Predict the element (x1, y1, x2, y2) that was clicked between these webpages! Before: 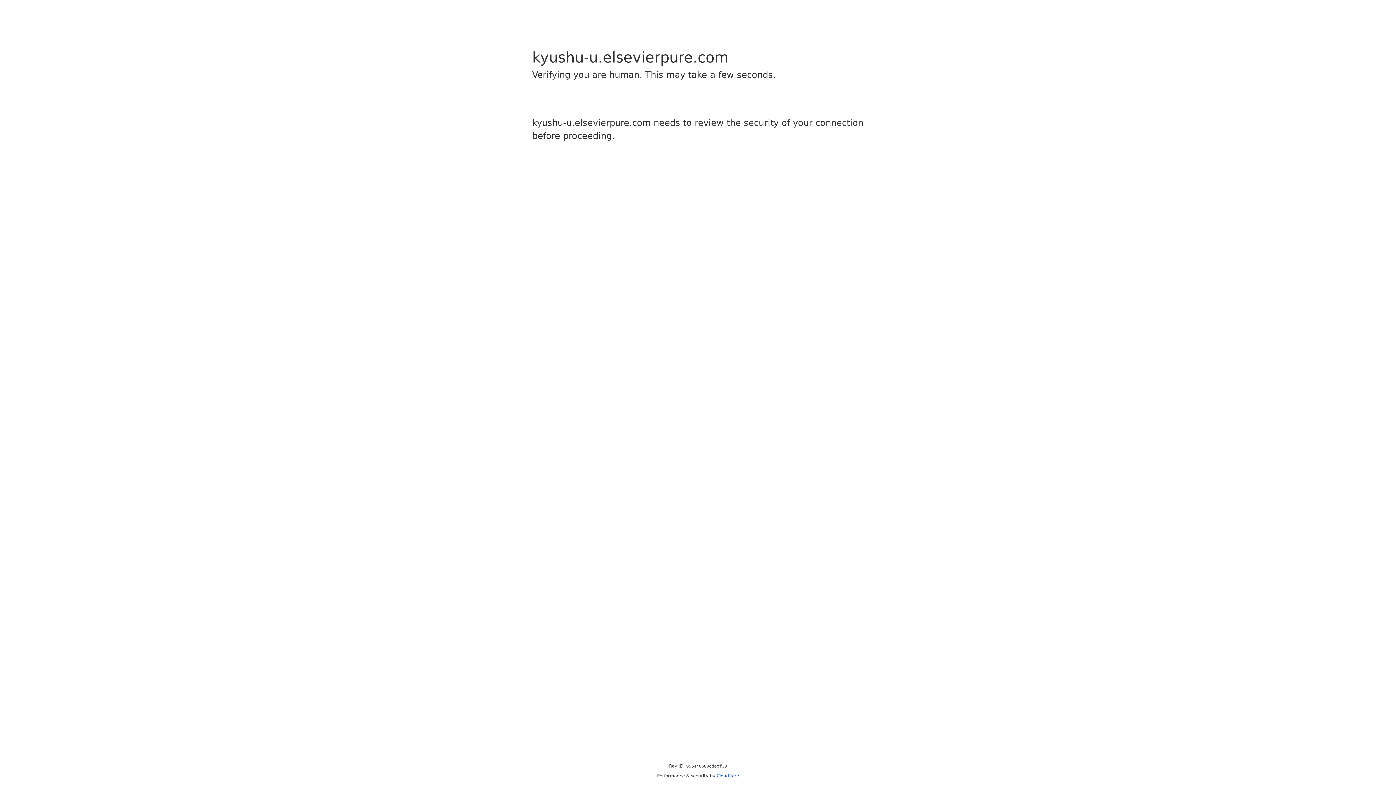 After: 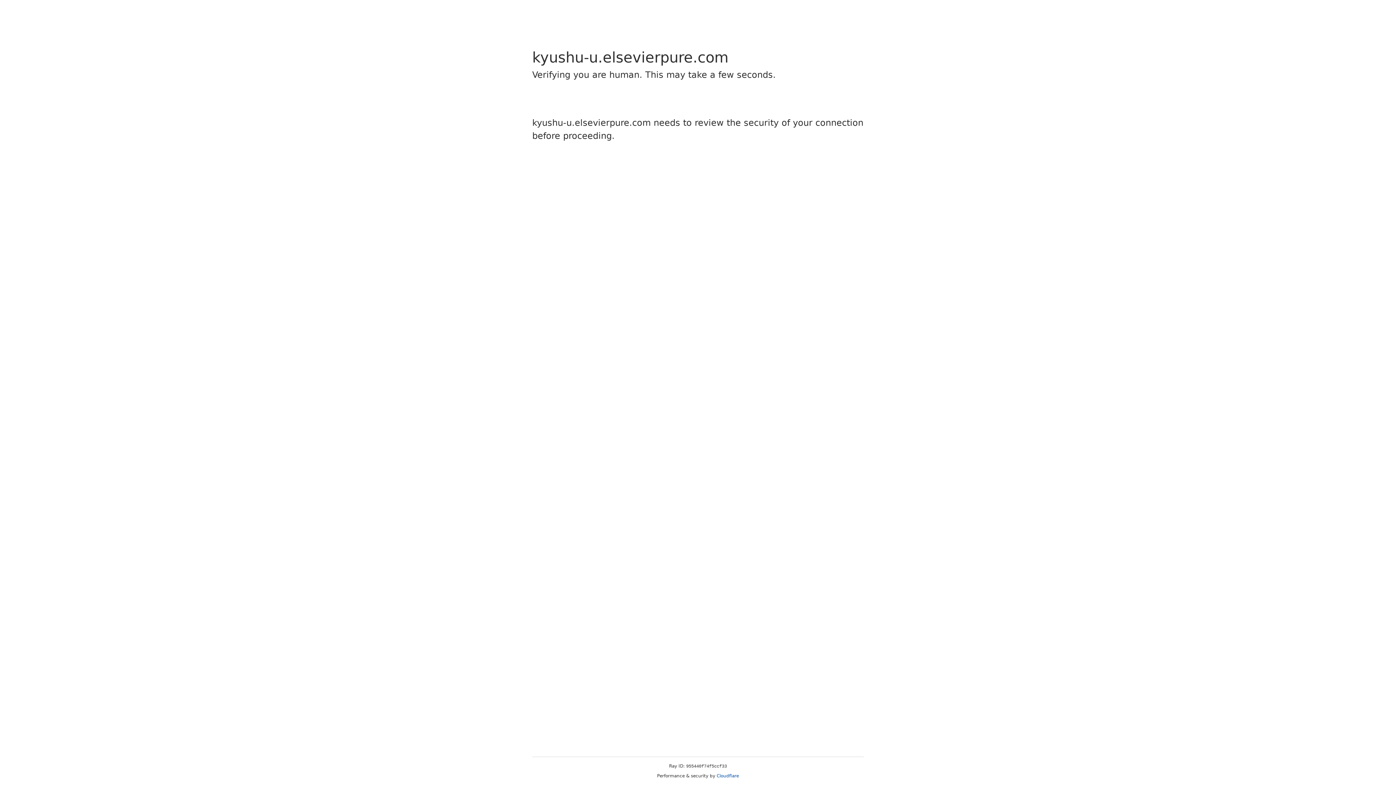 Action: label: Cloudflare bbox: (716, 773, 739, 778)